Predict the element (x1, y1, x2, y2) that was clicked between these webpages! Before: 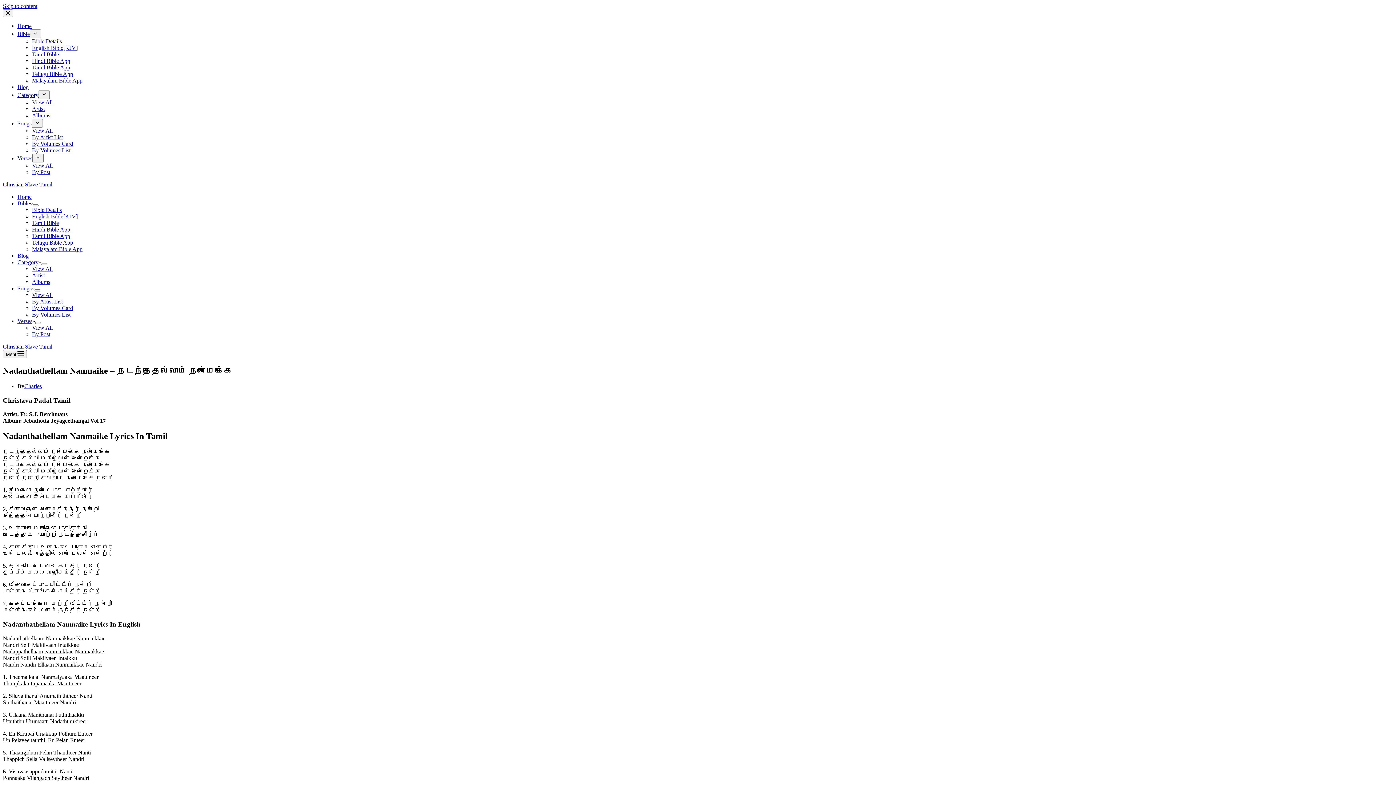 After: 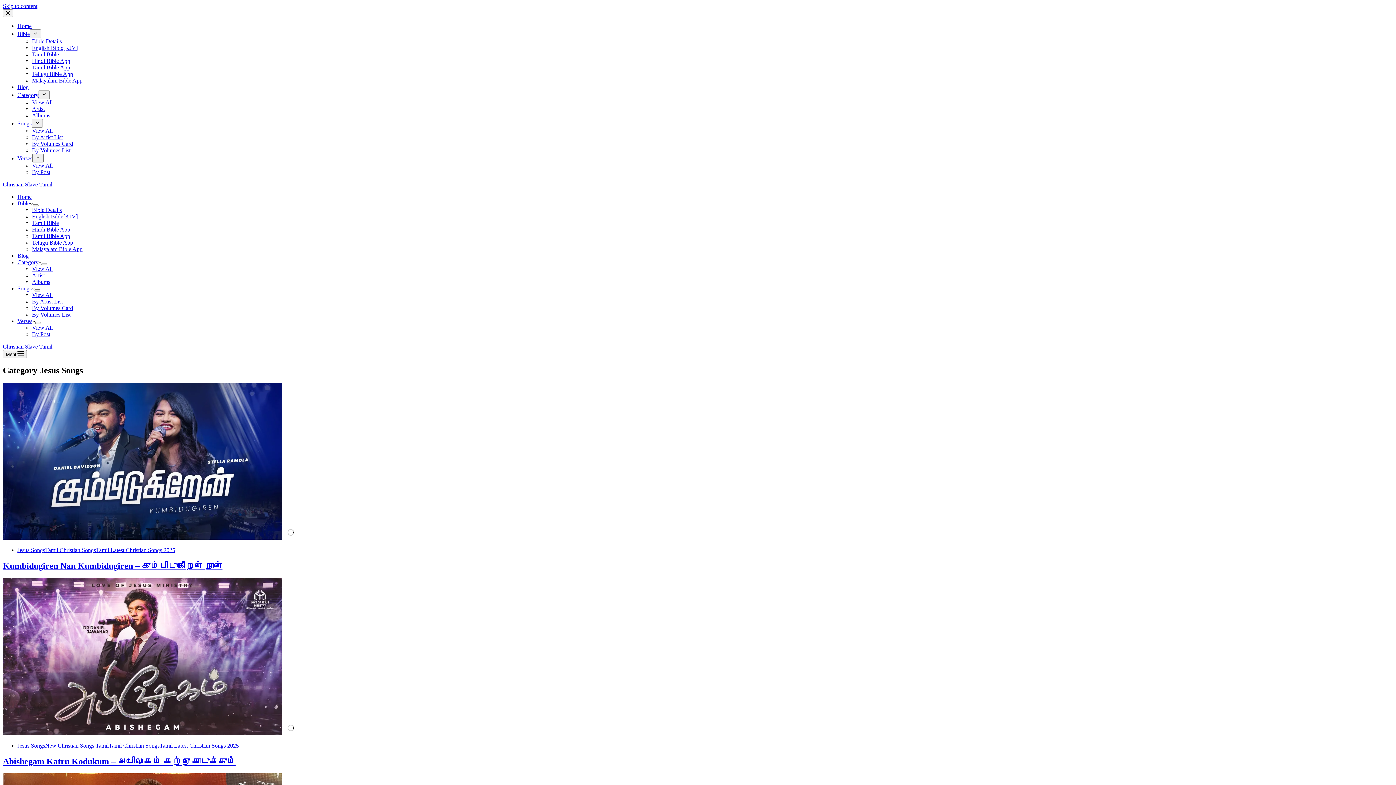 Action: bbox: (32, 127, 52, 133) label: View All